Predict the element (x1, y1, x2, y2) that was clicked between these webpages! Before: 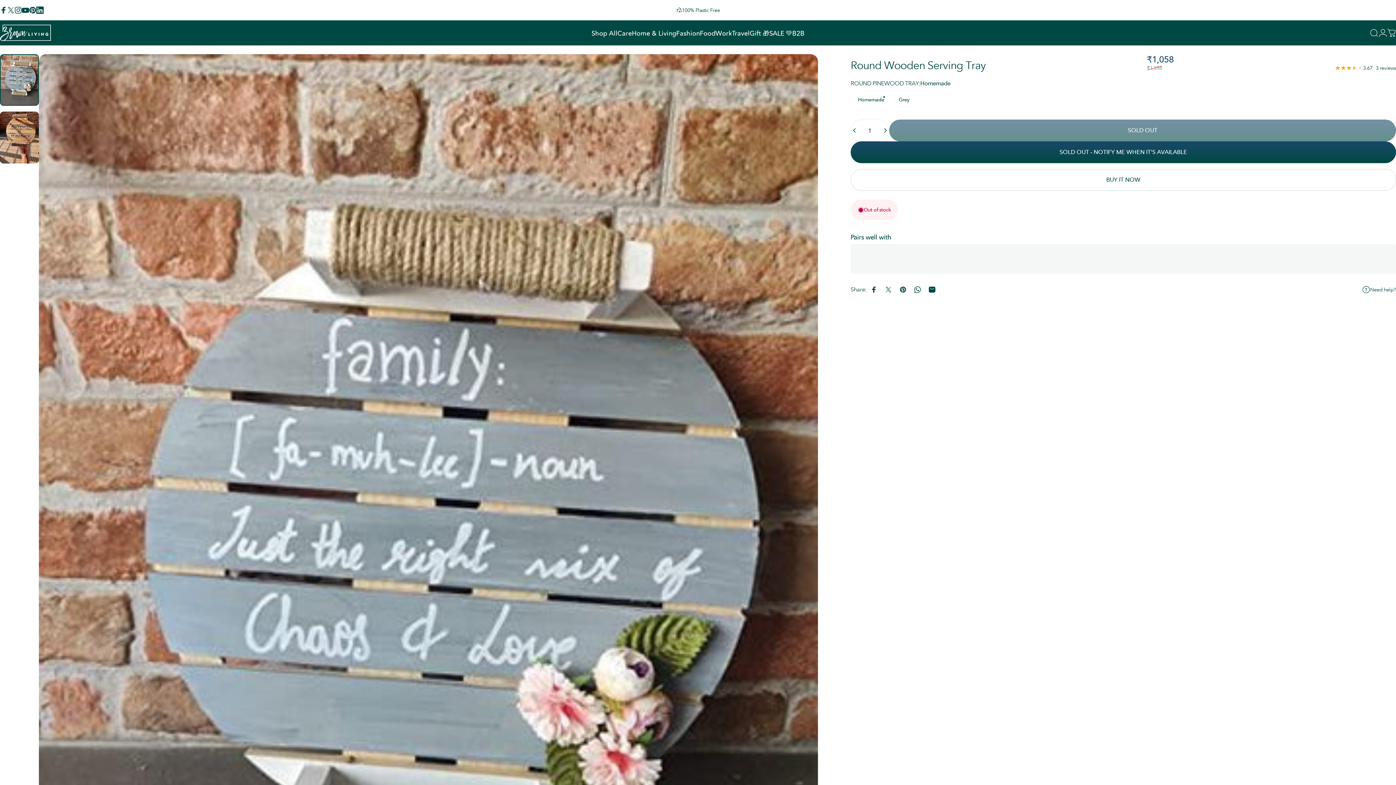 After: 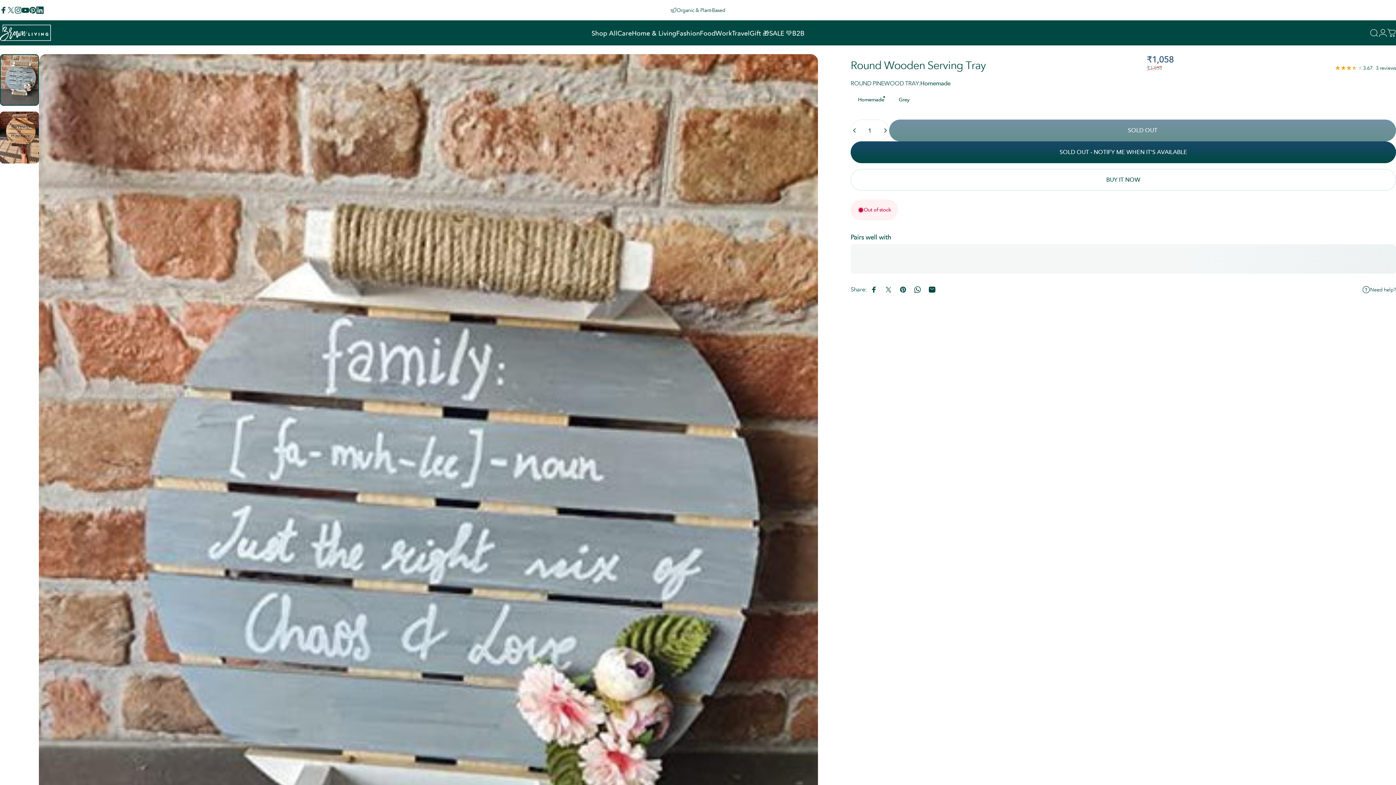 Action: label: LinkedIn bbox: (36, 6, 43, 13)